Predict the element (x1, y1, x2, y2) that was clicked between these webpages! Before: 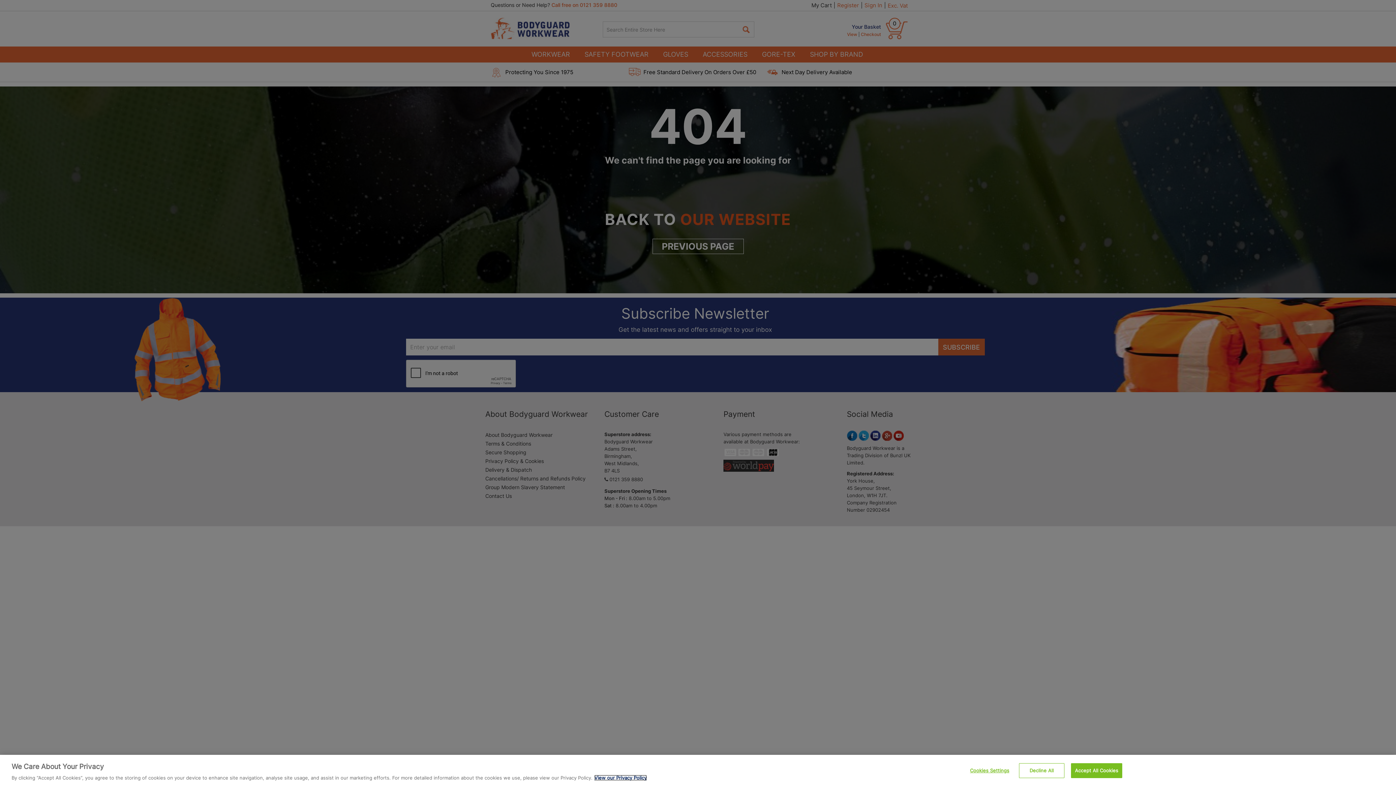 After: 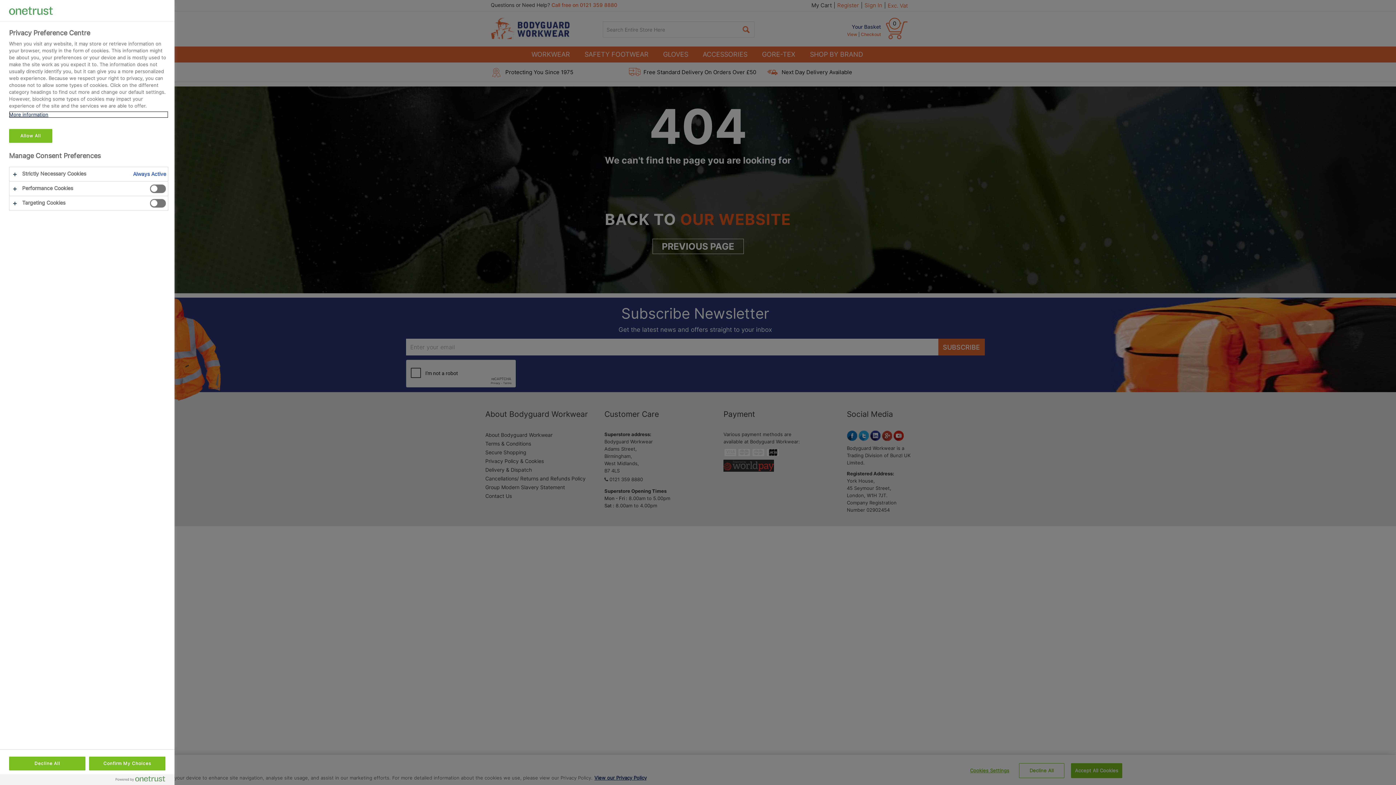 Action: label: Cookies Settings bbox: (967, 763, 1012, 778)